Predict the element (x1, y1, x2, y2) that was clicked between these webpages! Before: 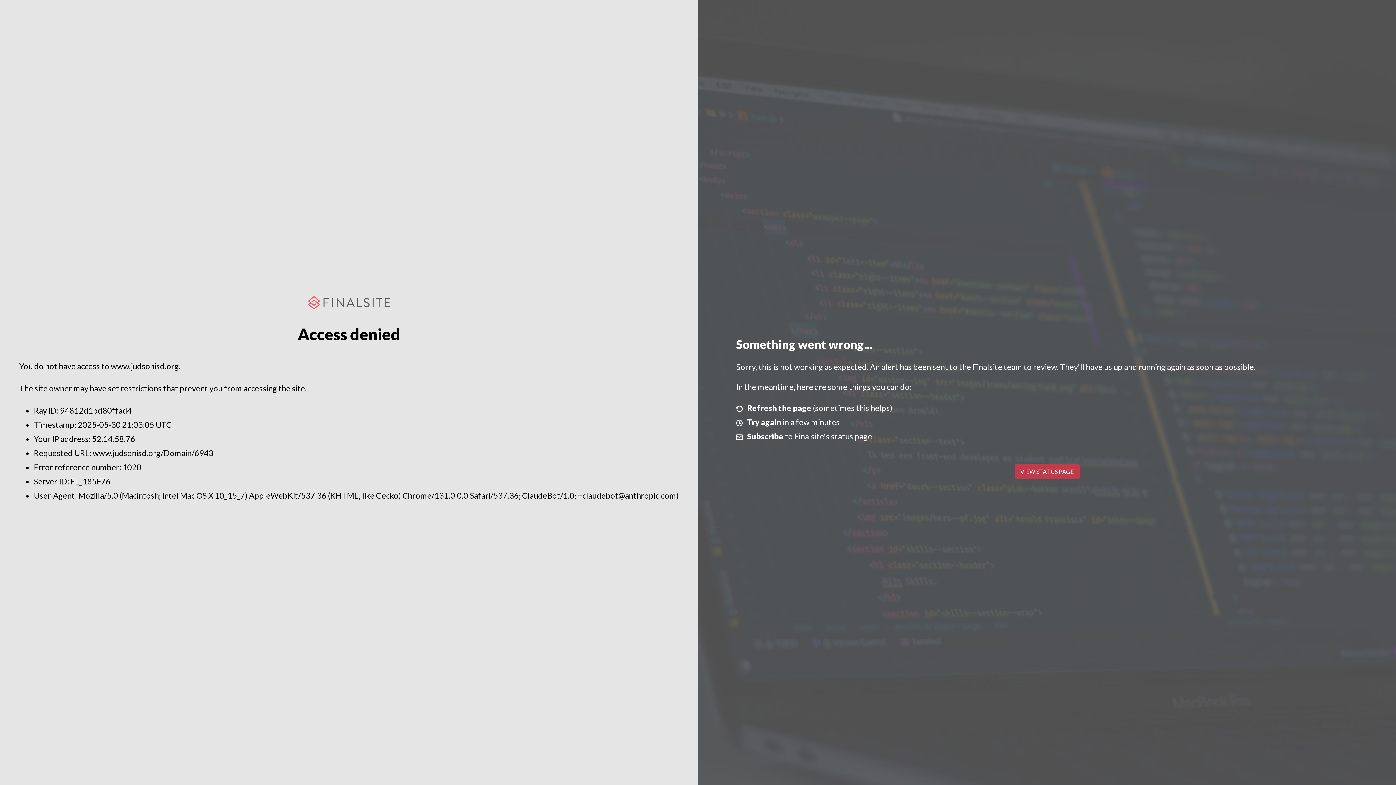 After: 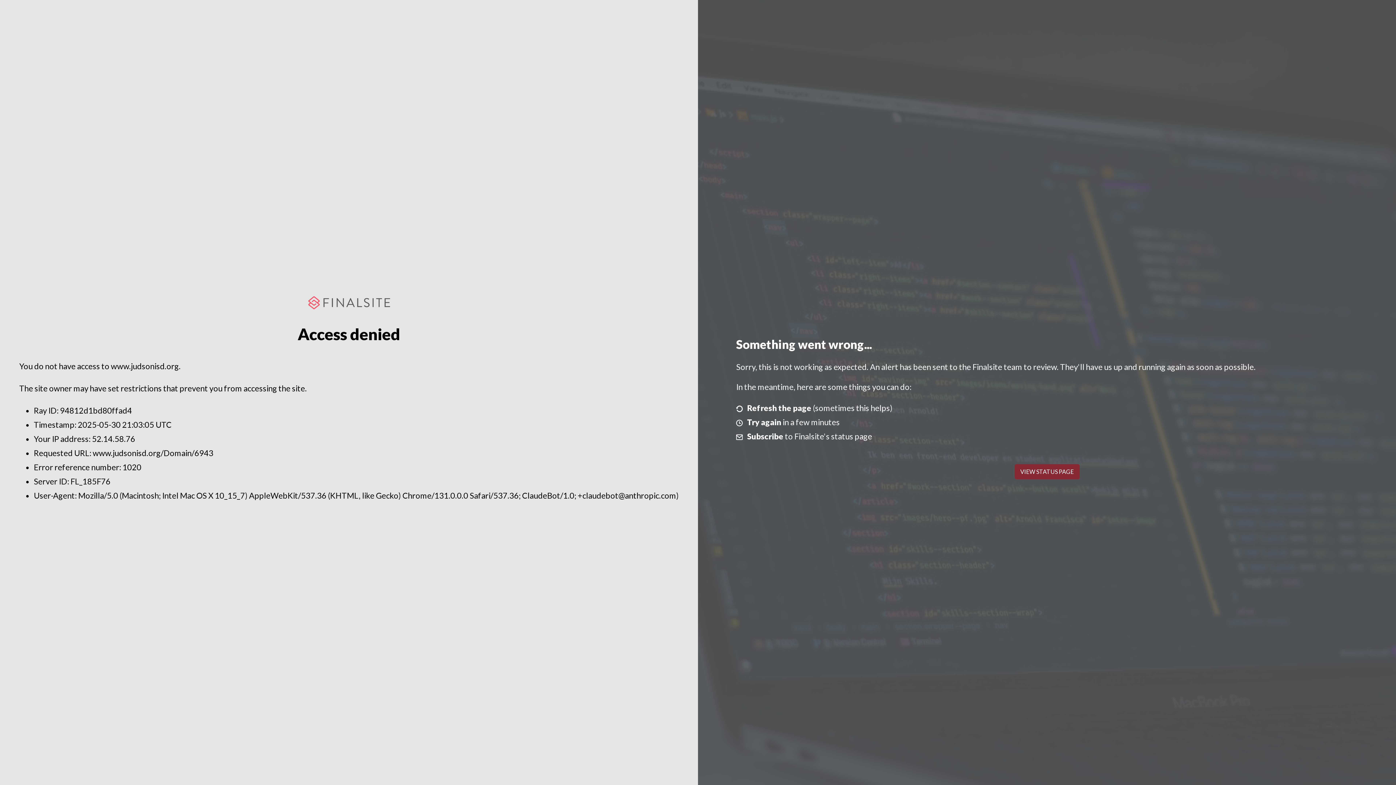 Action: label: VIEW STATUS PAGE bbox: (1014, 464, 1079, 479)